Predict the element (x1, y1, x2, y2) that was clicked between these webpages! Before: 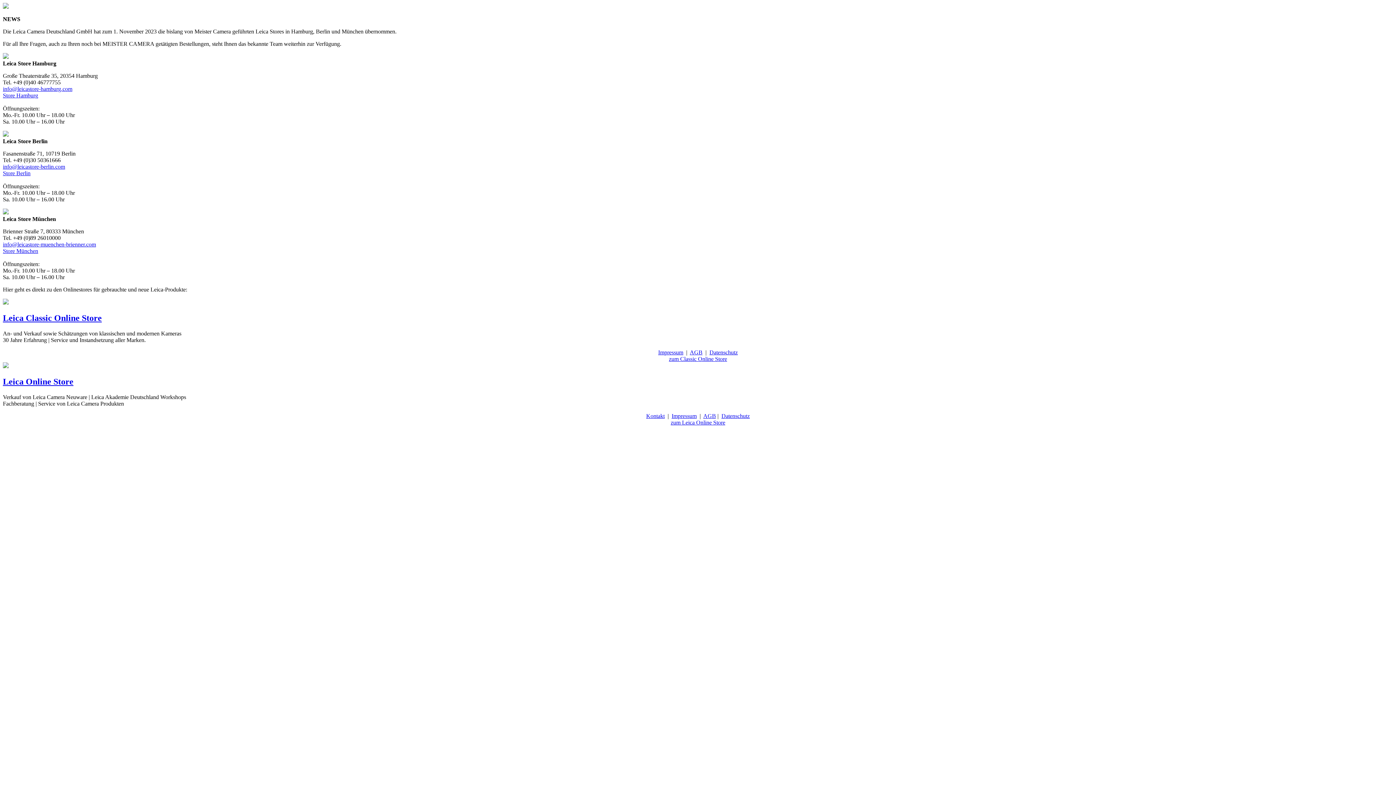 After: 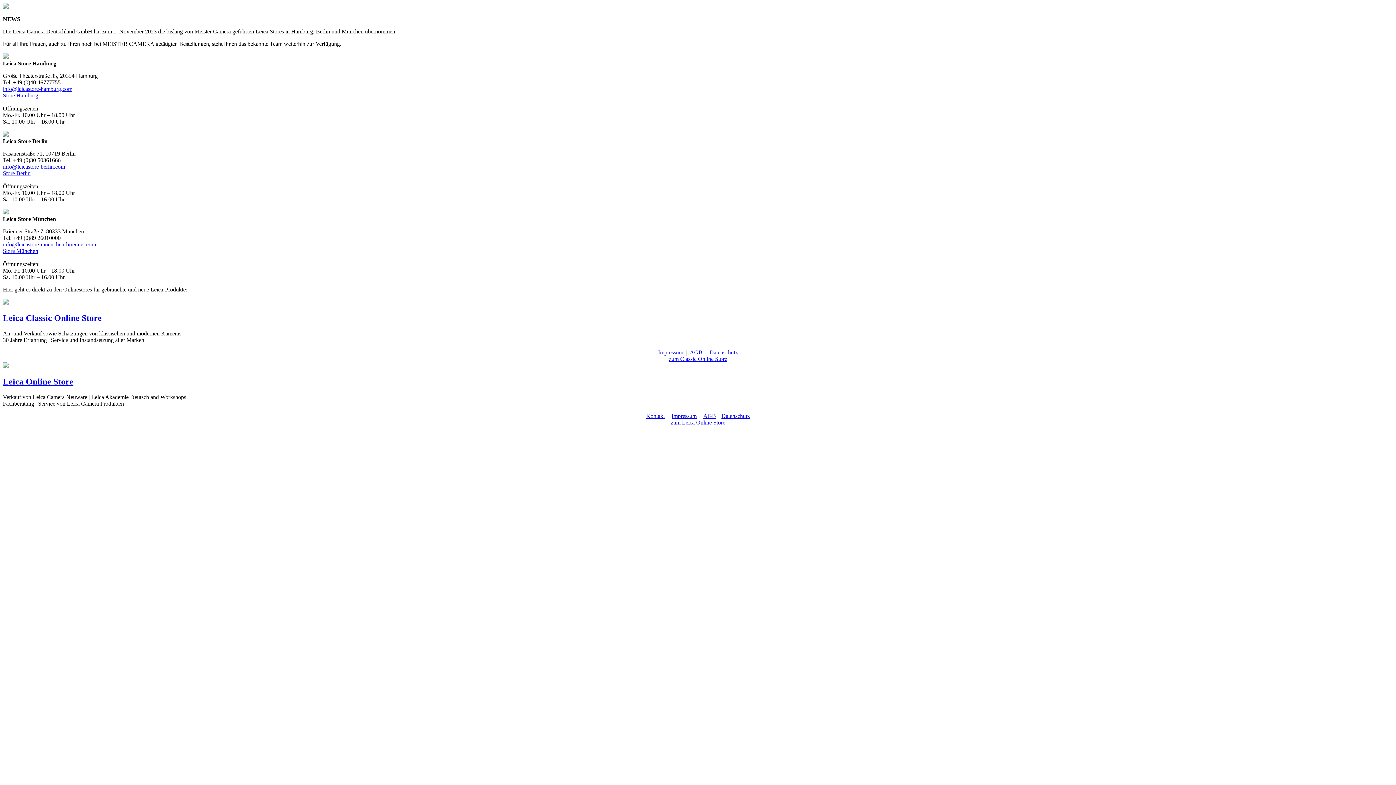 Action: bbox: (2, 170, 30, 176) label: Store Berlin